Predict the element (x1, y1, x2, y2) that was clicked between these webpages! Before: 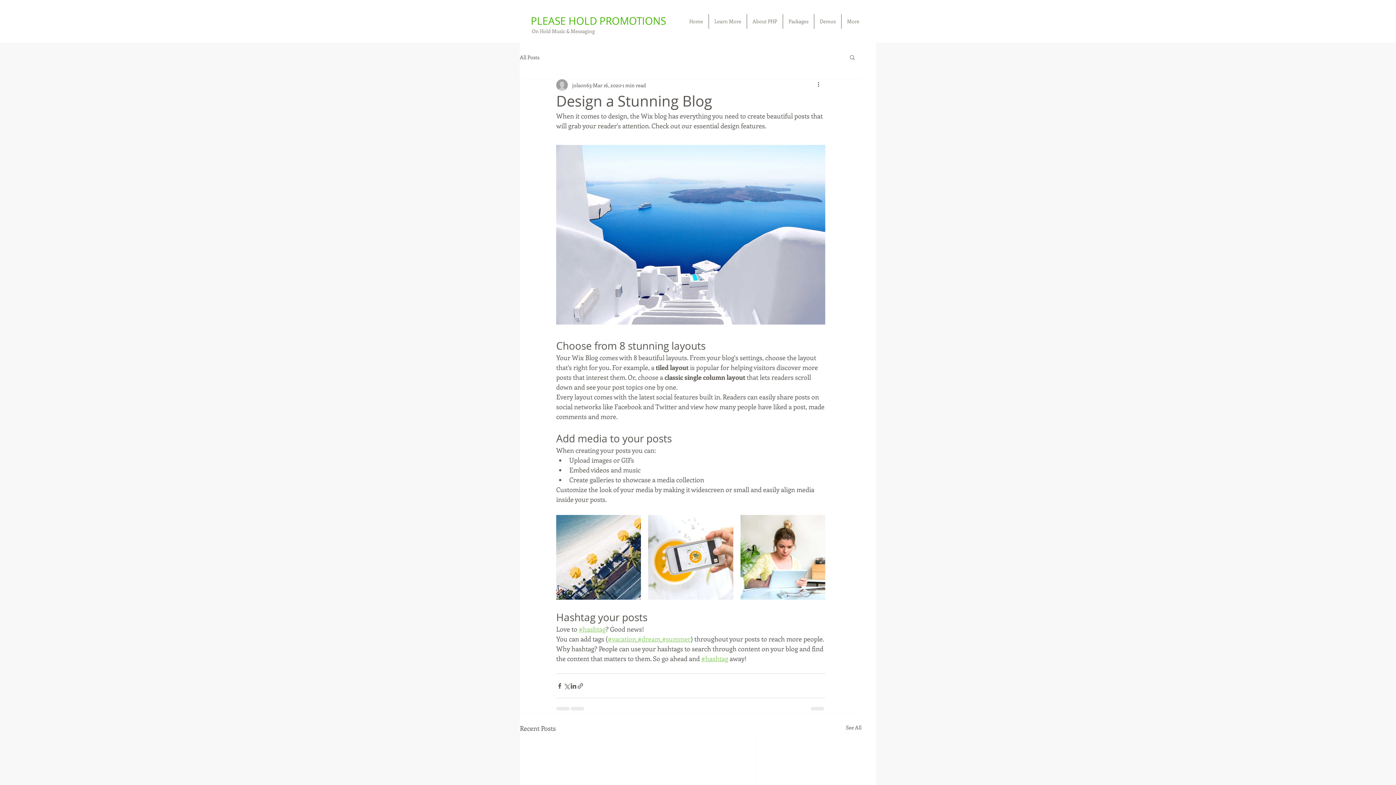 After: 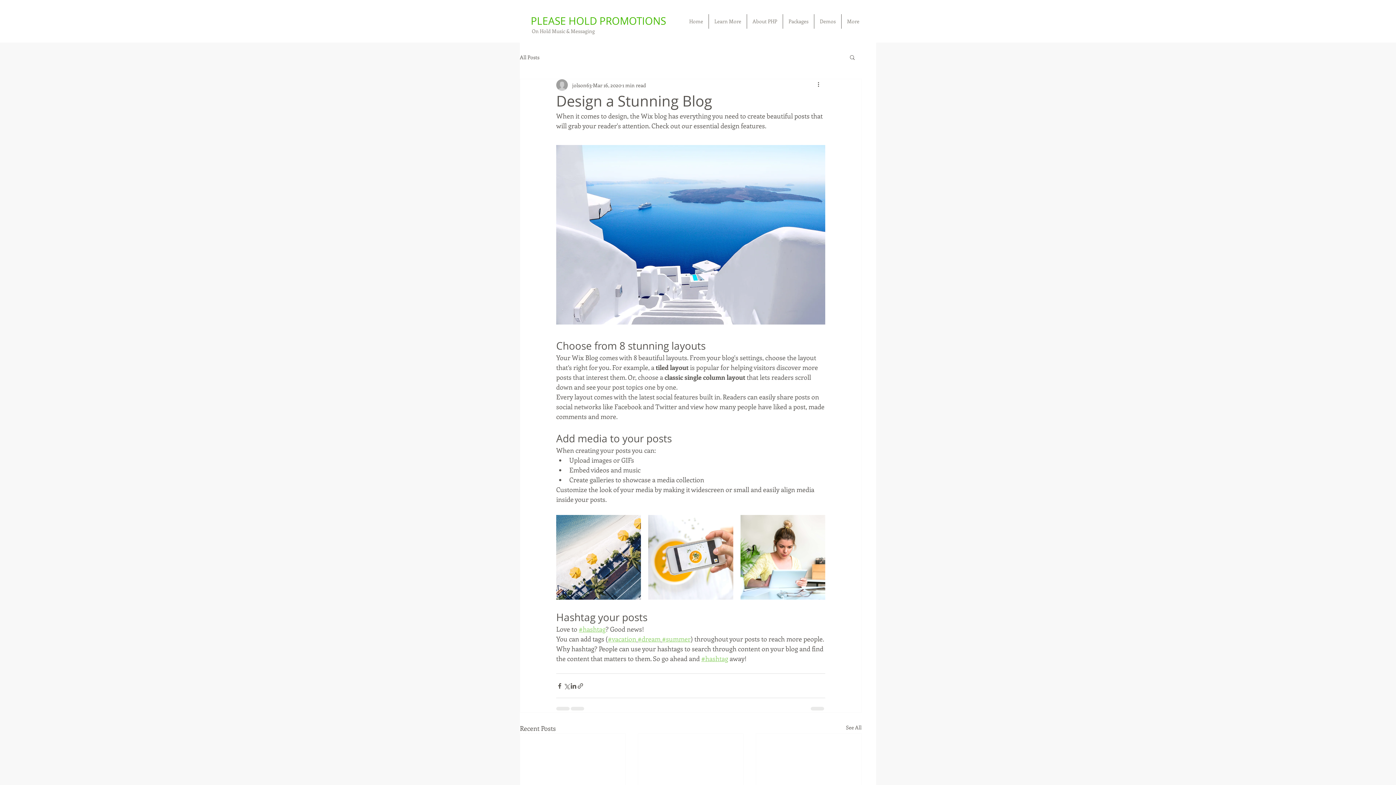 Action: label: Learn More bbox: (709, 14, 746, 28)